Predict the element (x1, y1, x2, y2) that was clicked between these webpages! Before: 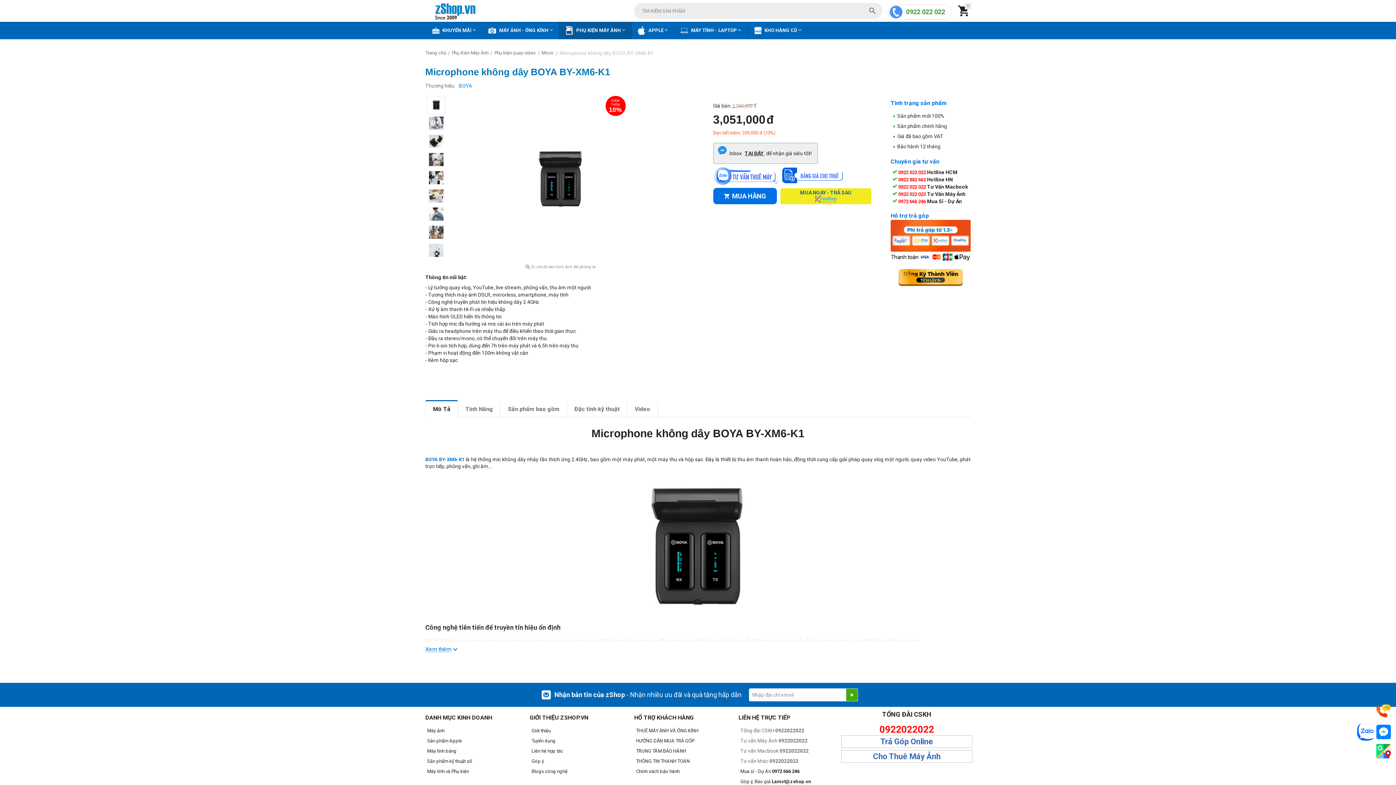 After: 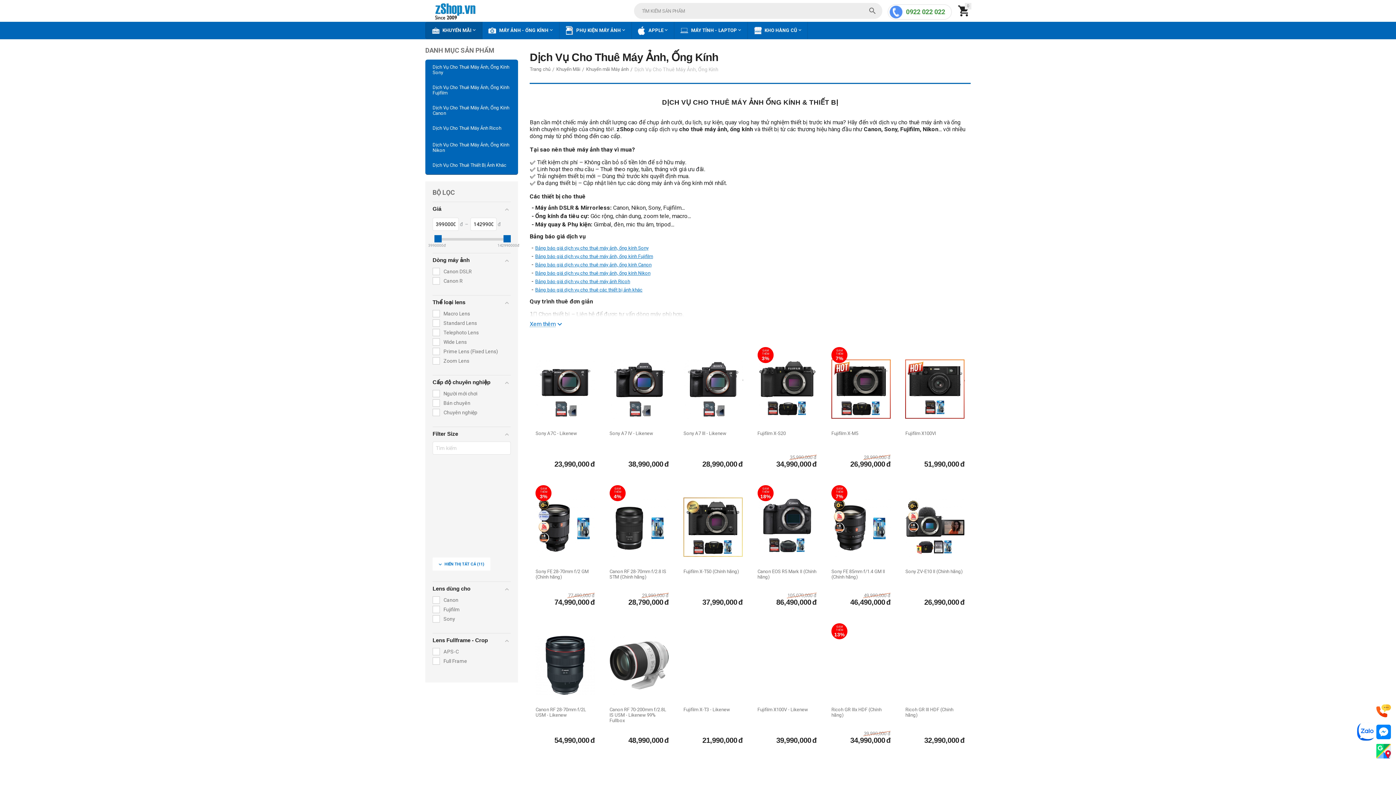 Action: bbox: (636, 728, 698, 733) label: THUÊ MÁY ẢNH VÀ ỐNG KÍNH